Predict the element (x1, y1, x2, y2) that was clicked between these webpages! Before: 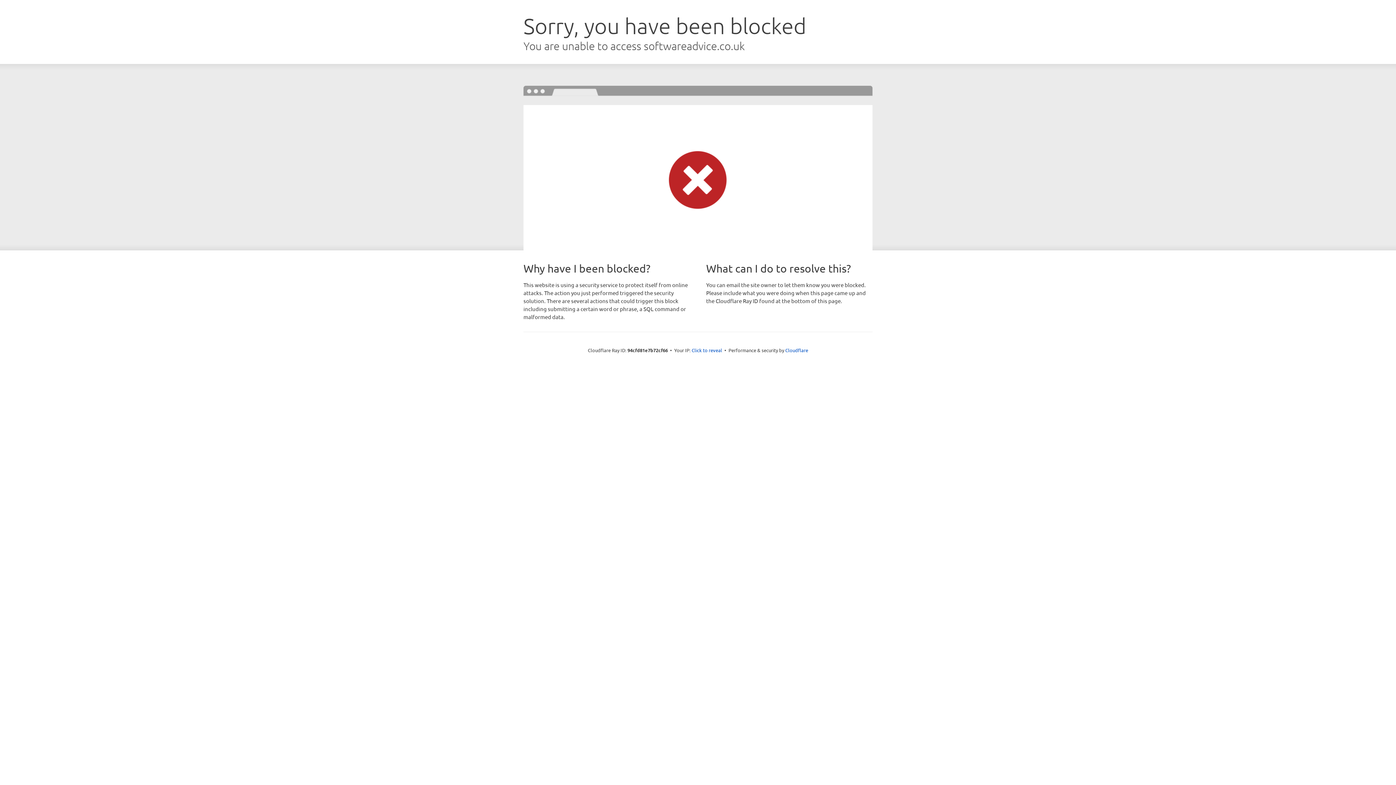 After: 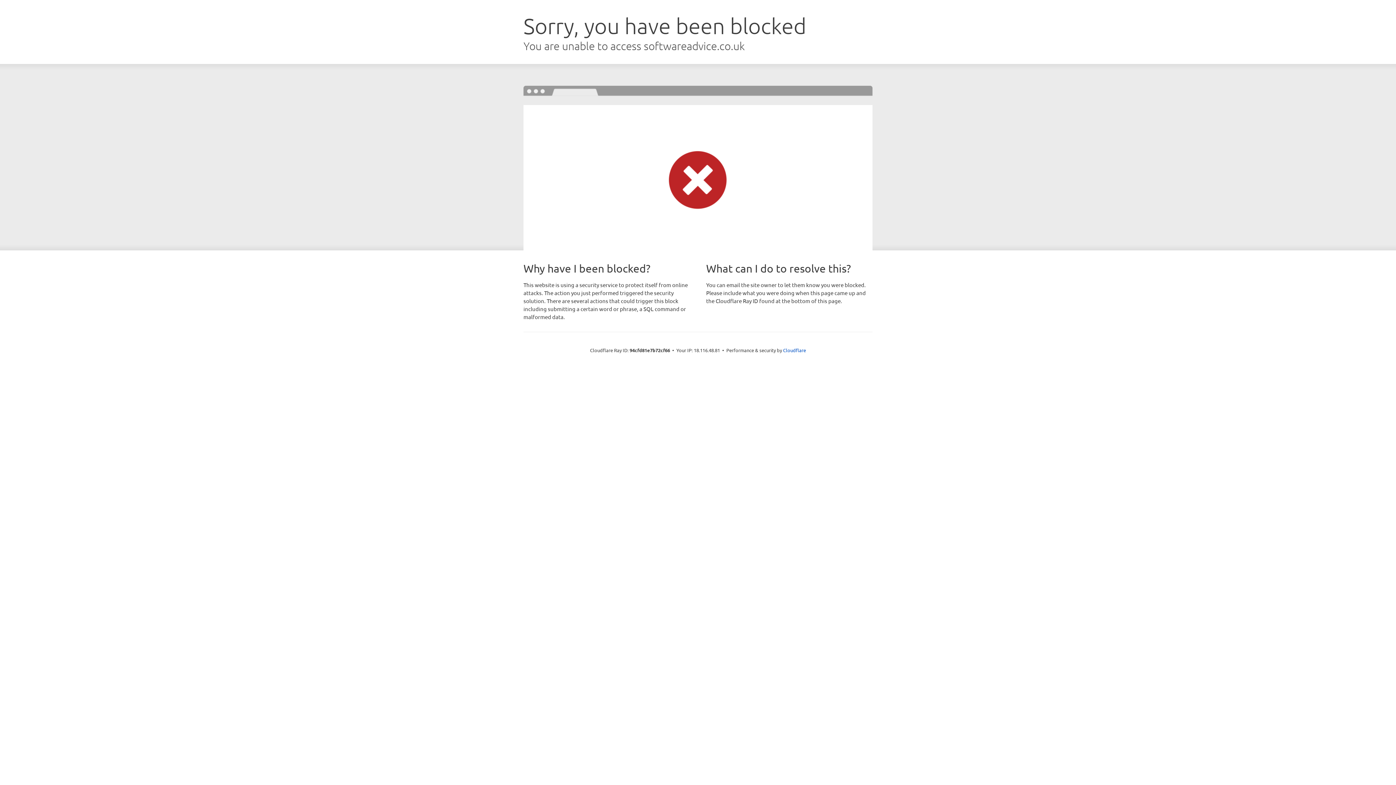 Action: bbox: (691, 346, 722, 353) label: Click to reveal